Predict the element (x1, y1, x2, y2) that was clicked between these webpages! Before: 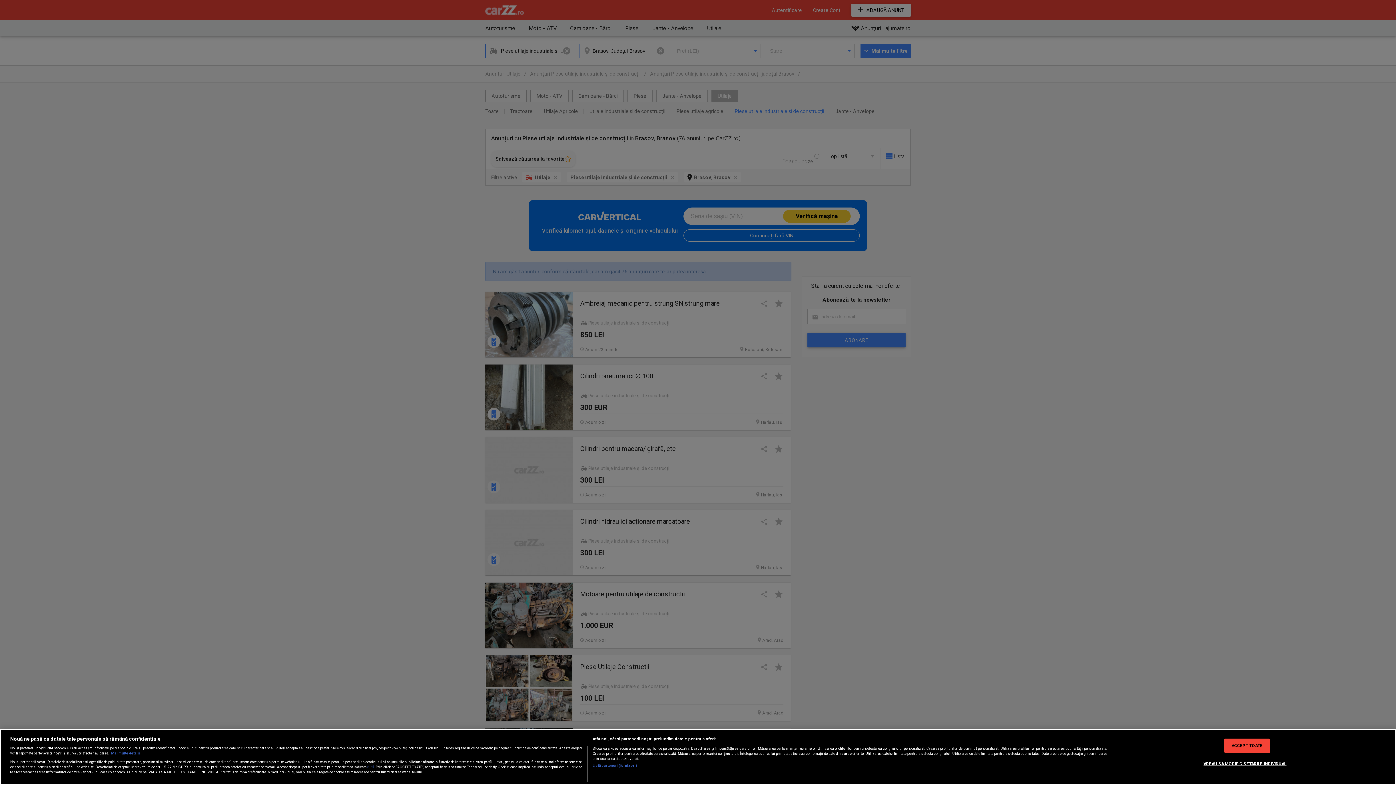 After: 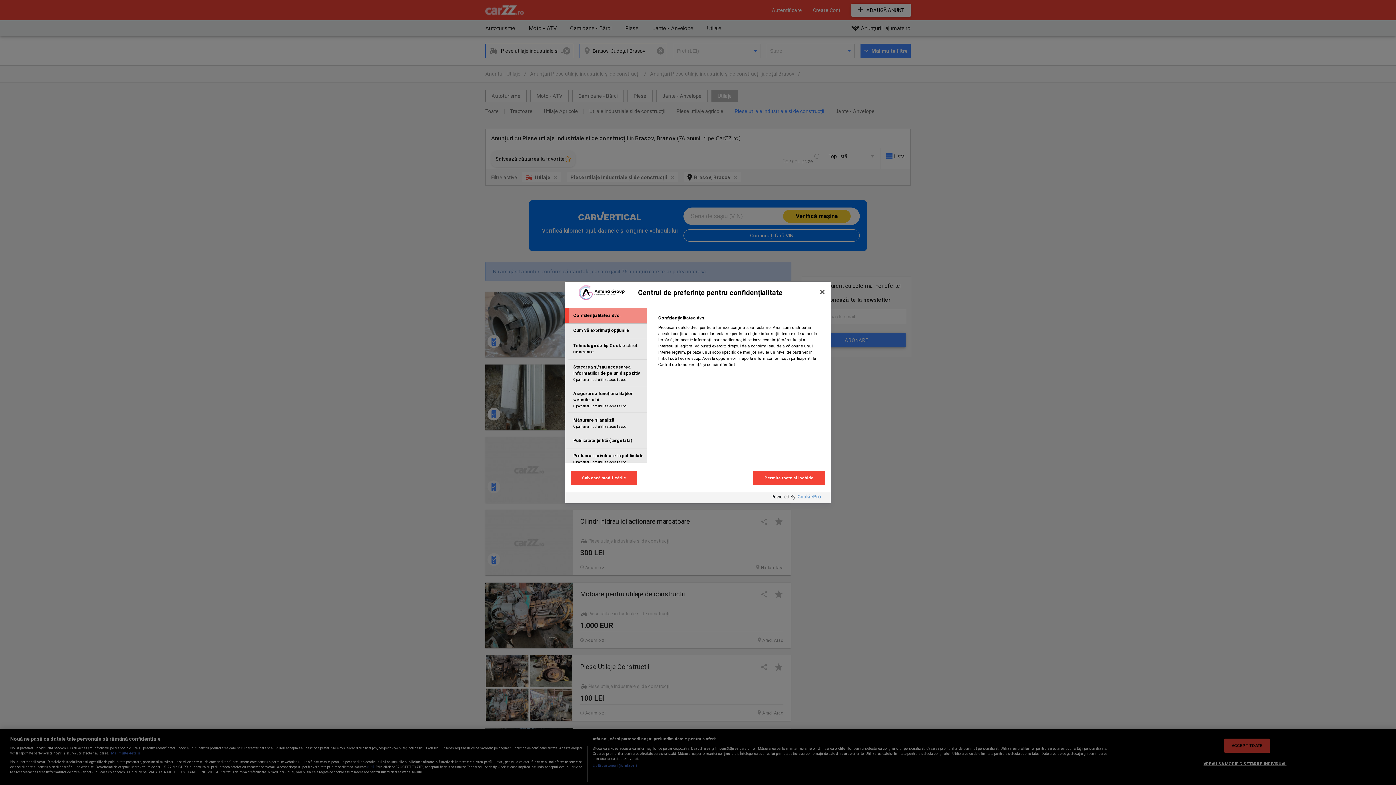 Action: label: VREAU SA MODIFIC SETARILE INDIVIDUAL bbox: (1203, 757, 1286, 770)